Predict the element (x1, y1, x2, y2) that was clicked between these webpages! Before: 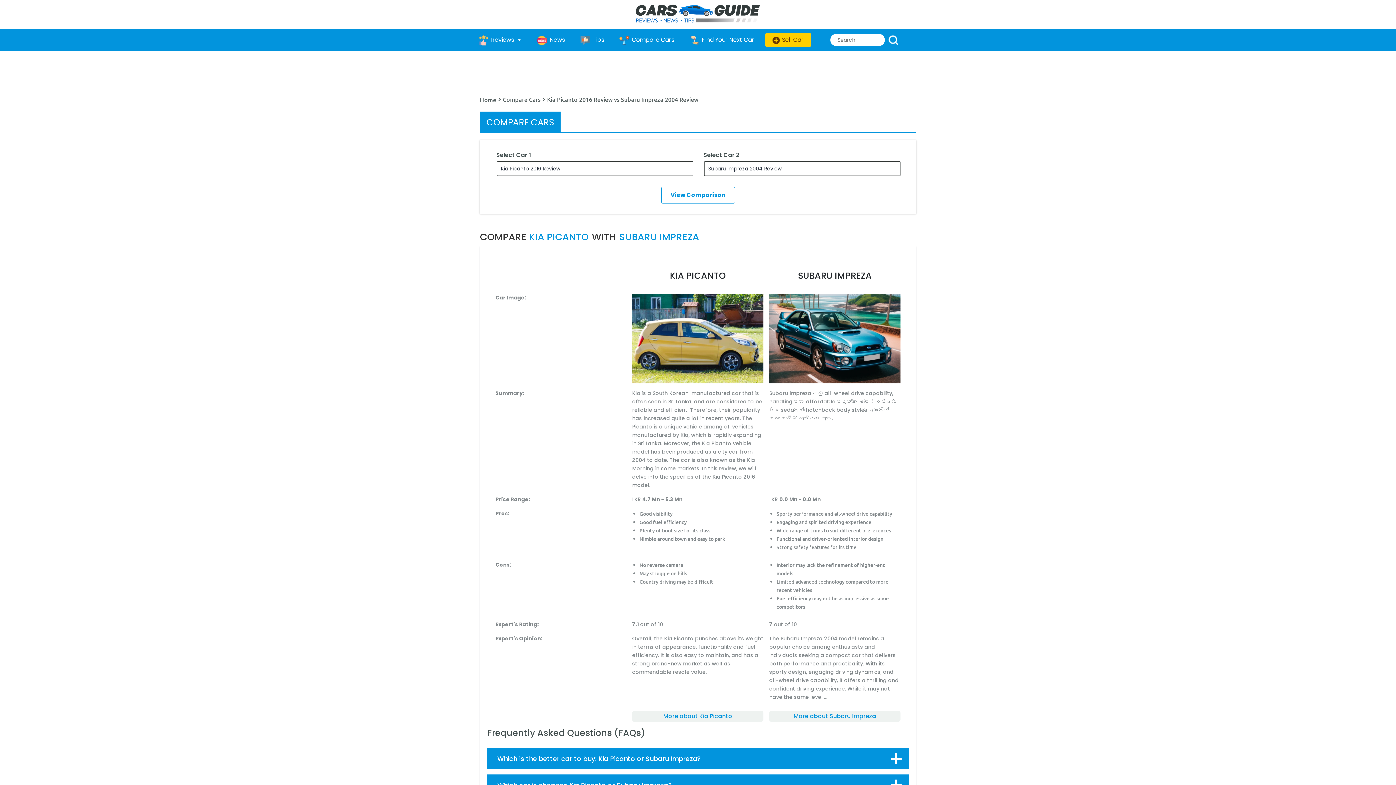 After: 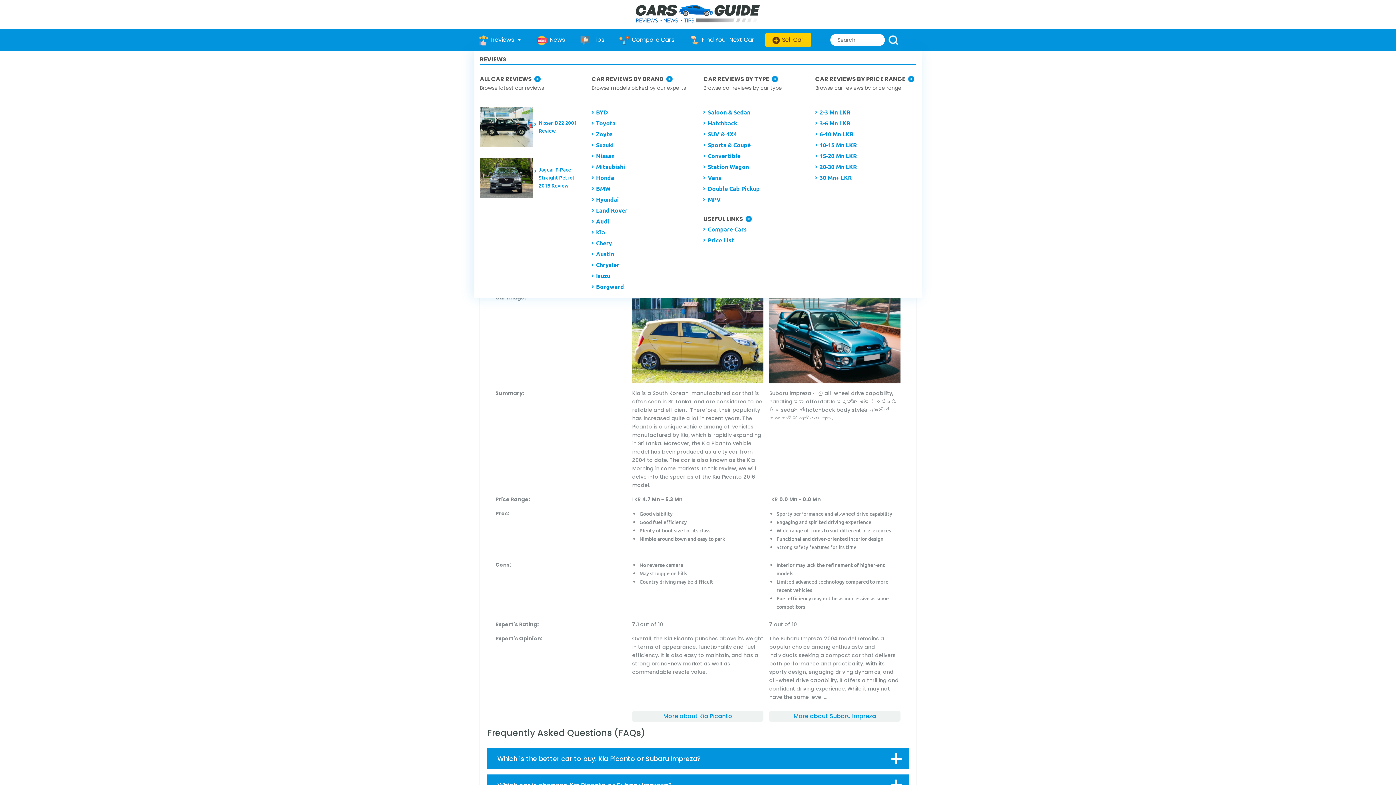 Action: label: Reviews bbox: (474, 29, 533, 50)